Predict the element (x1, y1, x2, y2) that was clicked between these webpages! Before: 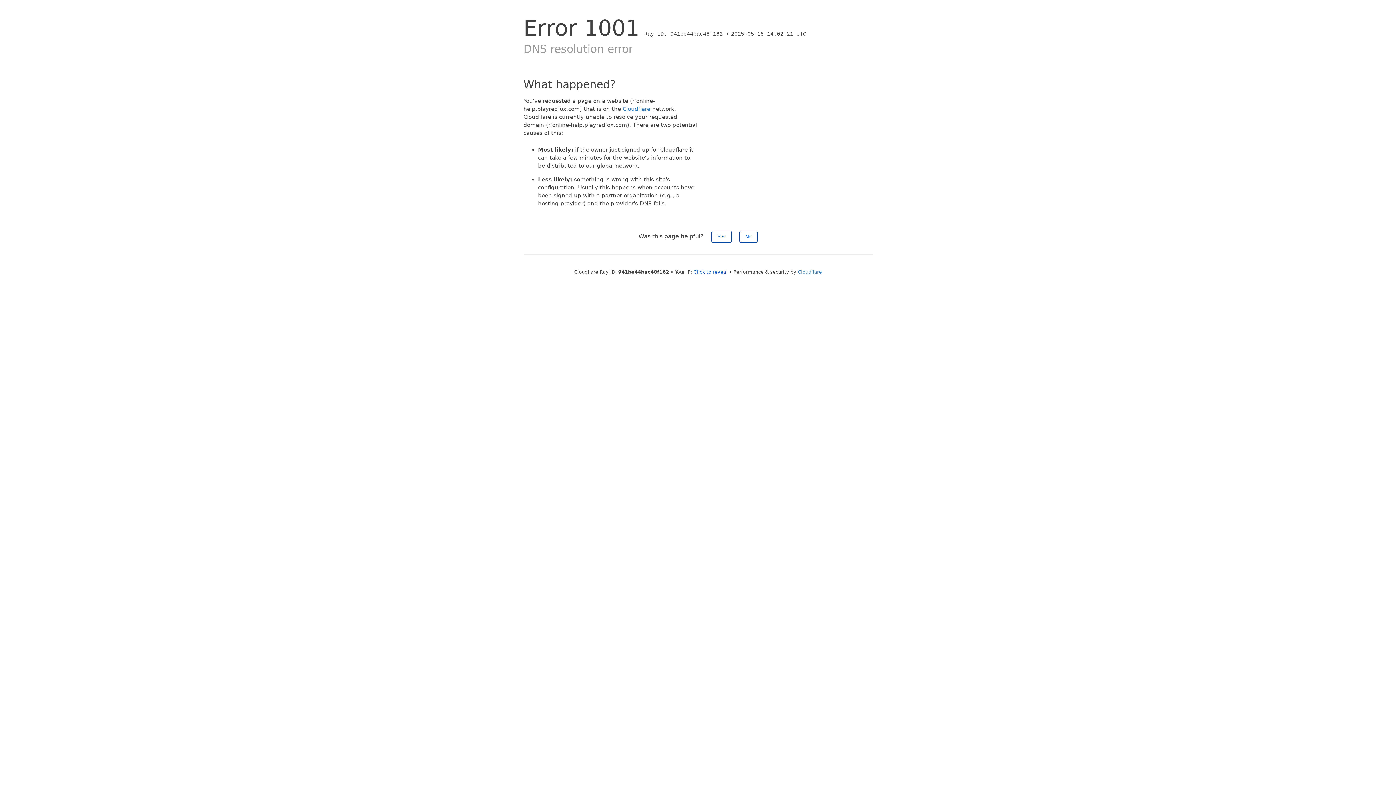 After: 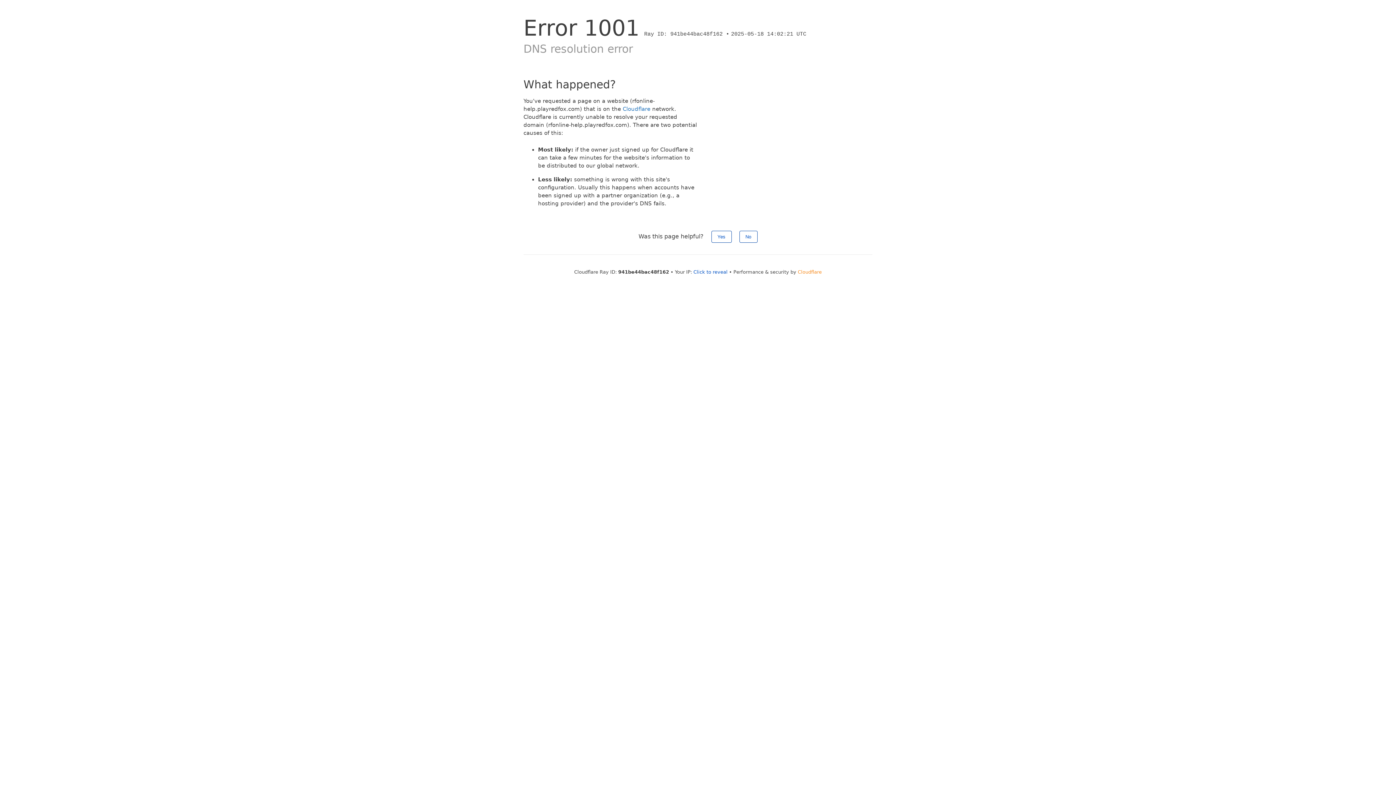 Action: label: Cloudflare bbox: (798, 269, 822, 274)